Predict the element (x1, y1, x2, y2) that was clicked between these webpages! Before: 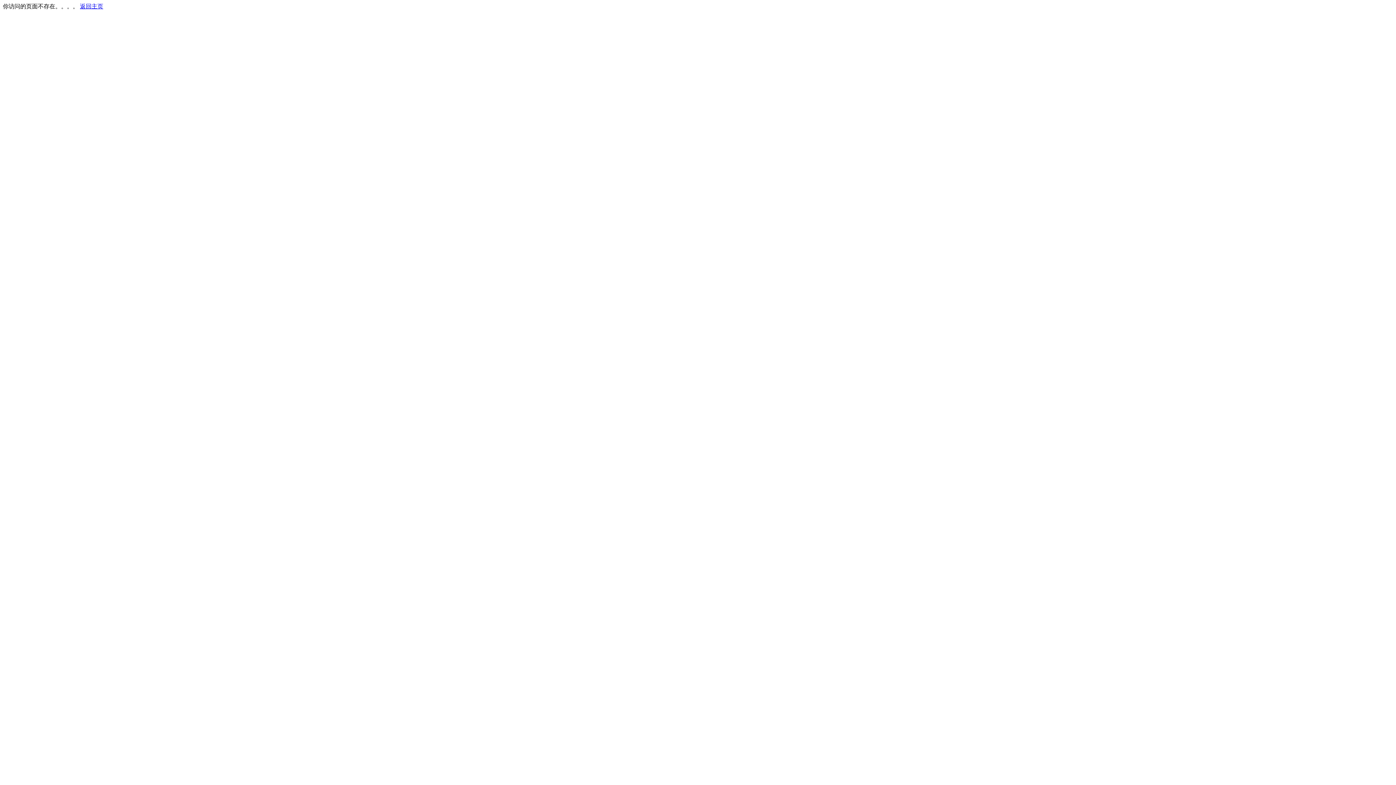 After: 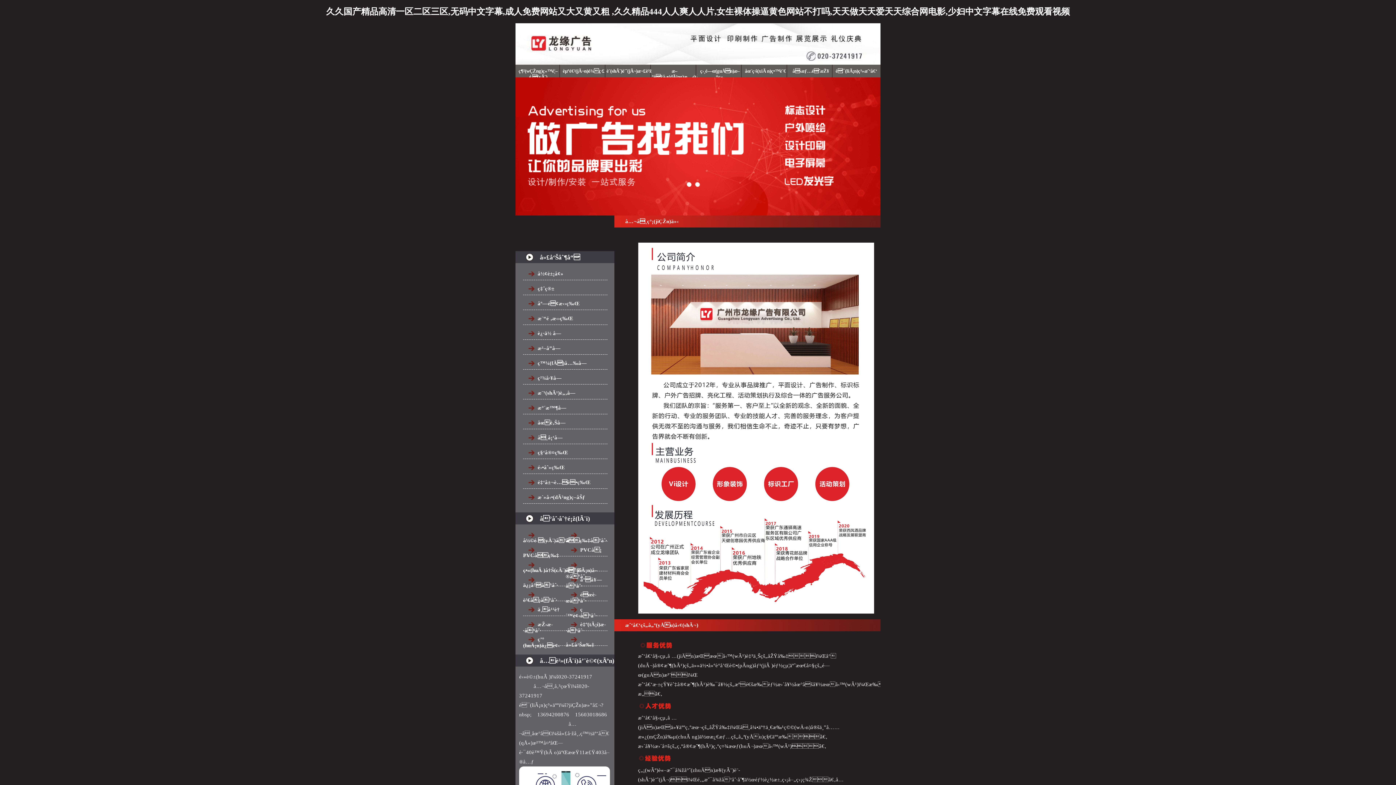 Action: label: 返回主页 bbox: (80, 3, 103, 9)